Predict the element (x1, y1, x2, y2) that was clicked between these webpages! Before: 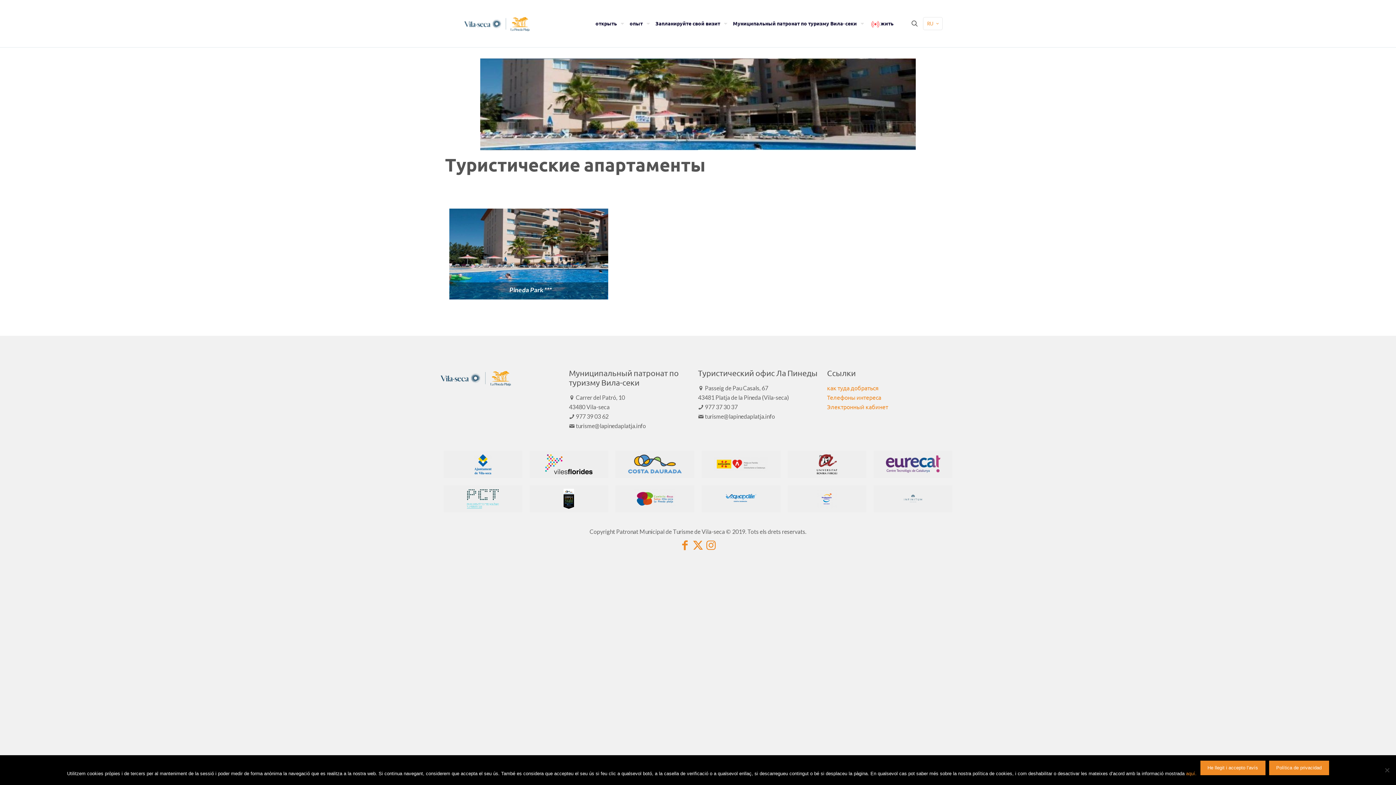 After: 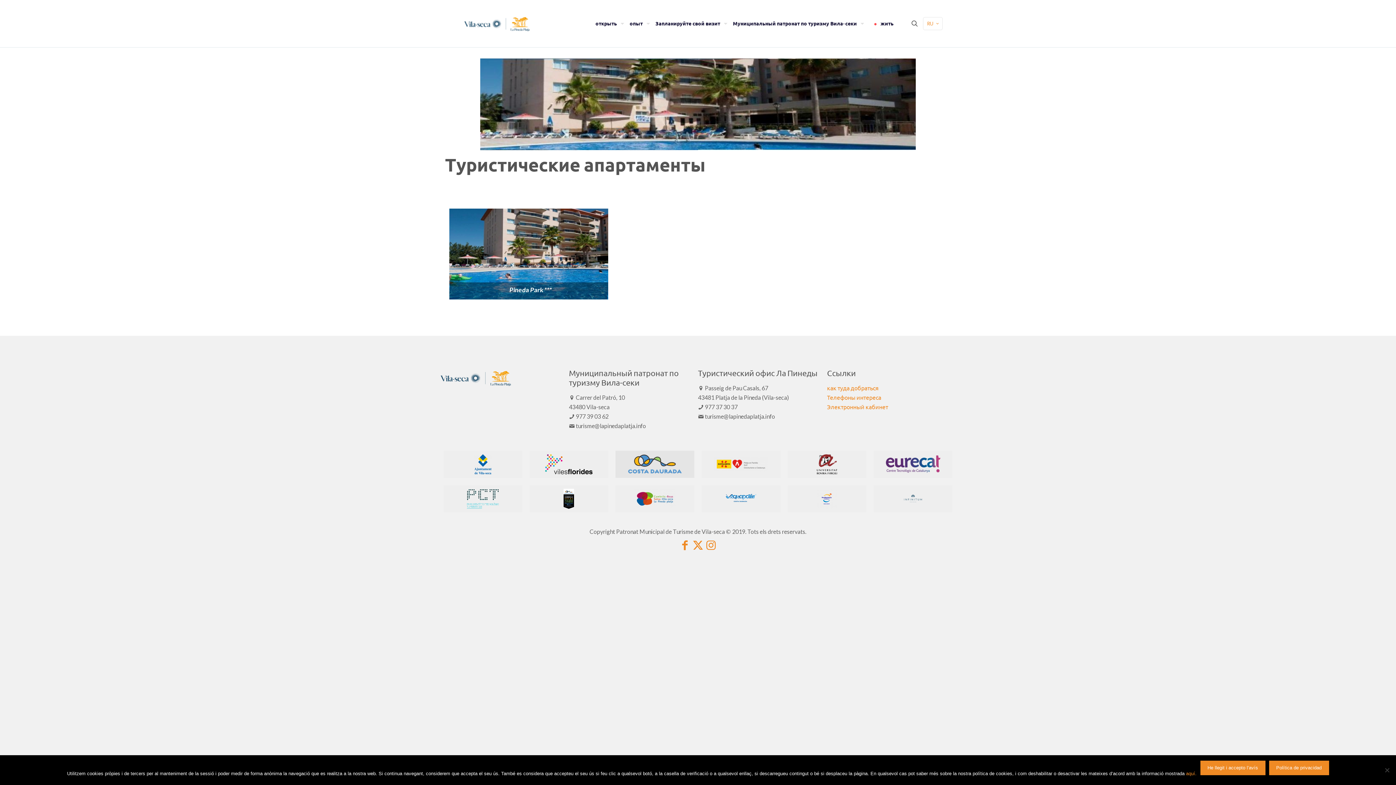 Action: bbox: (621, 454, 689, 474)